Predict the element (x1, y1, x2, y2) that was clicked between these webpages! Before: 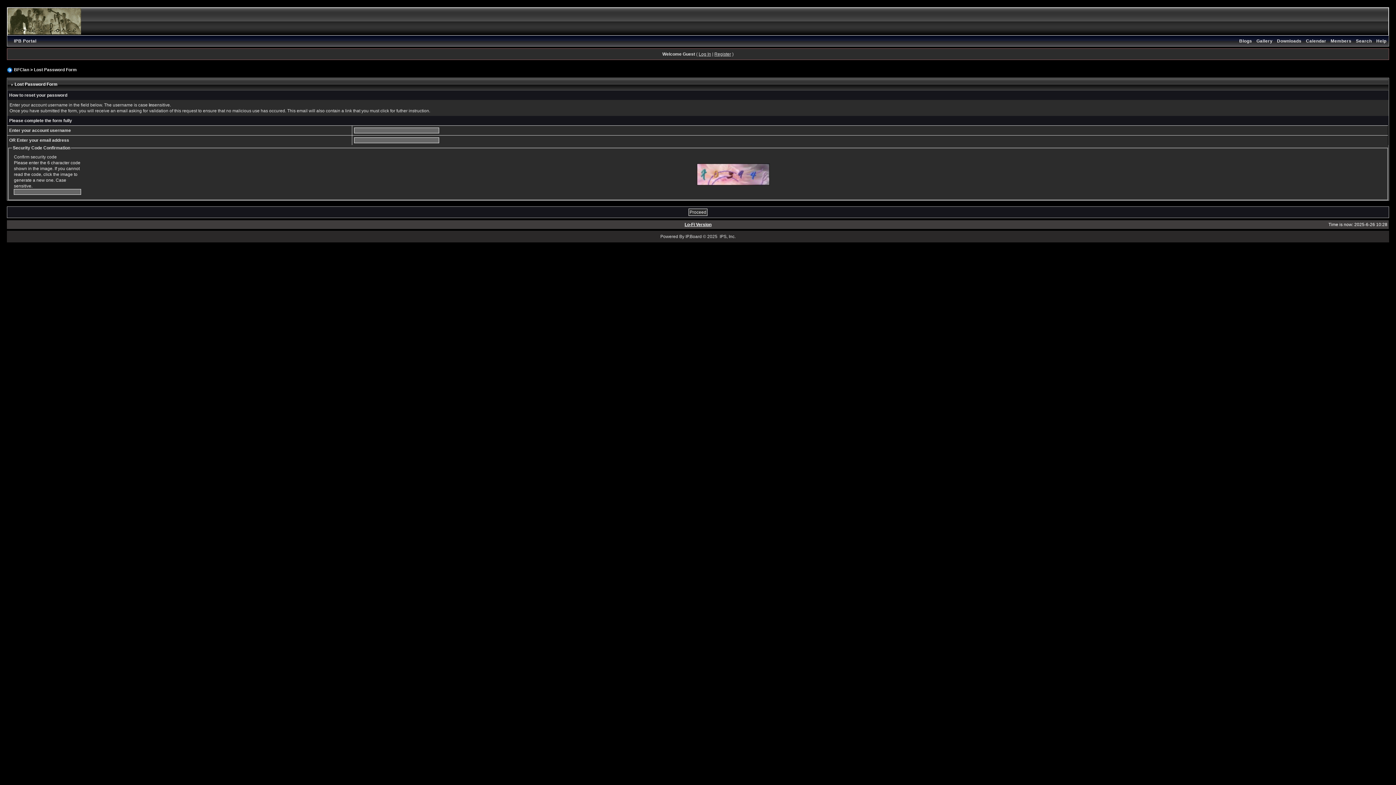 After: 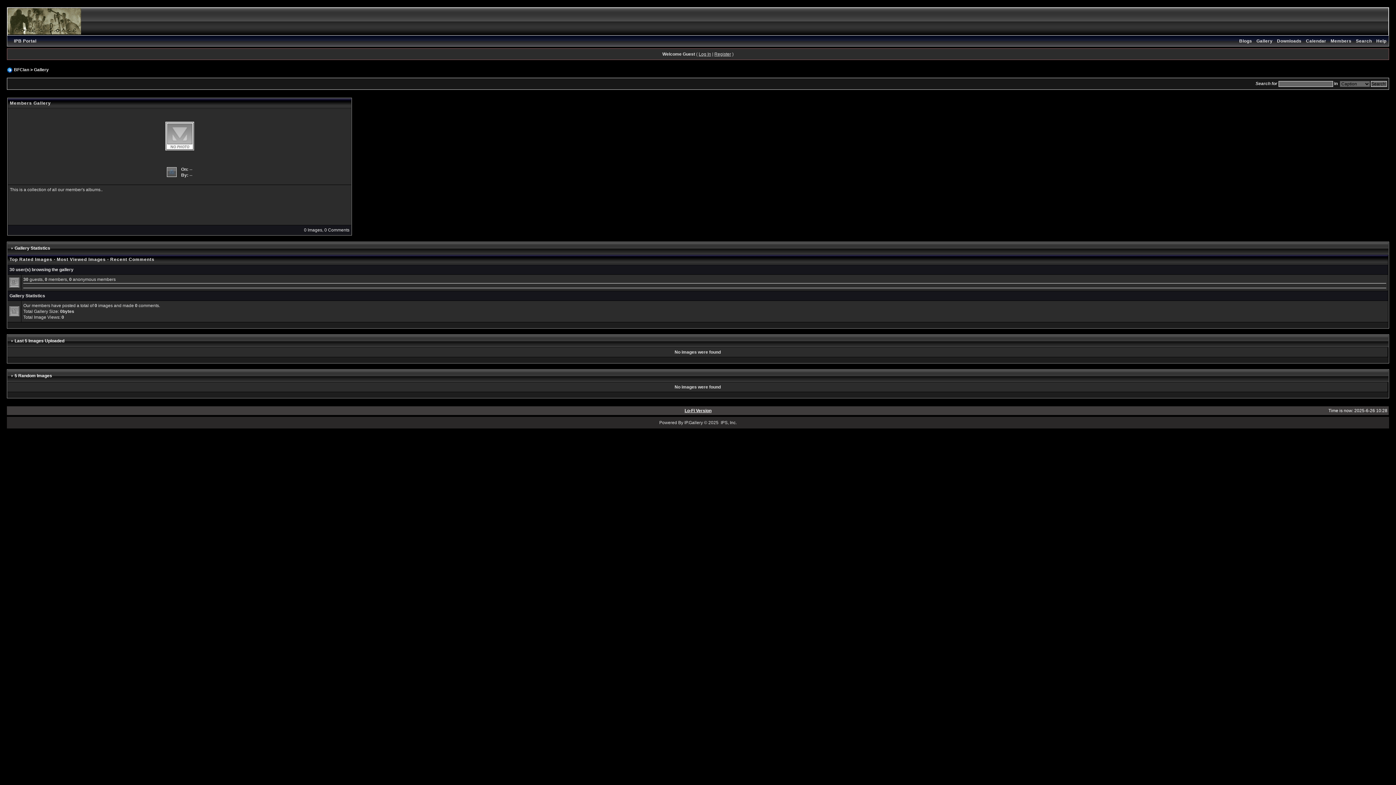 Action: label: Gallery bbox: (1254, 38, 1275, 43)